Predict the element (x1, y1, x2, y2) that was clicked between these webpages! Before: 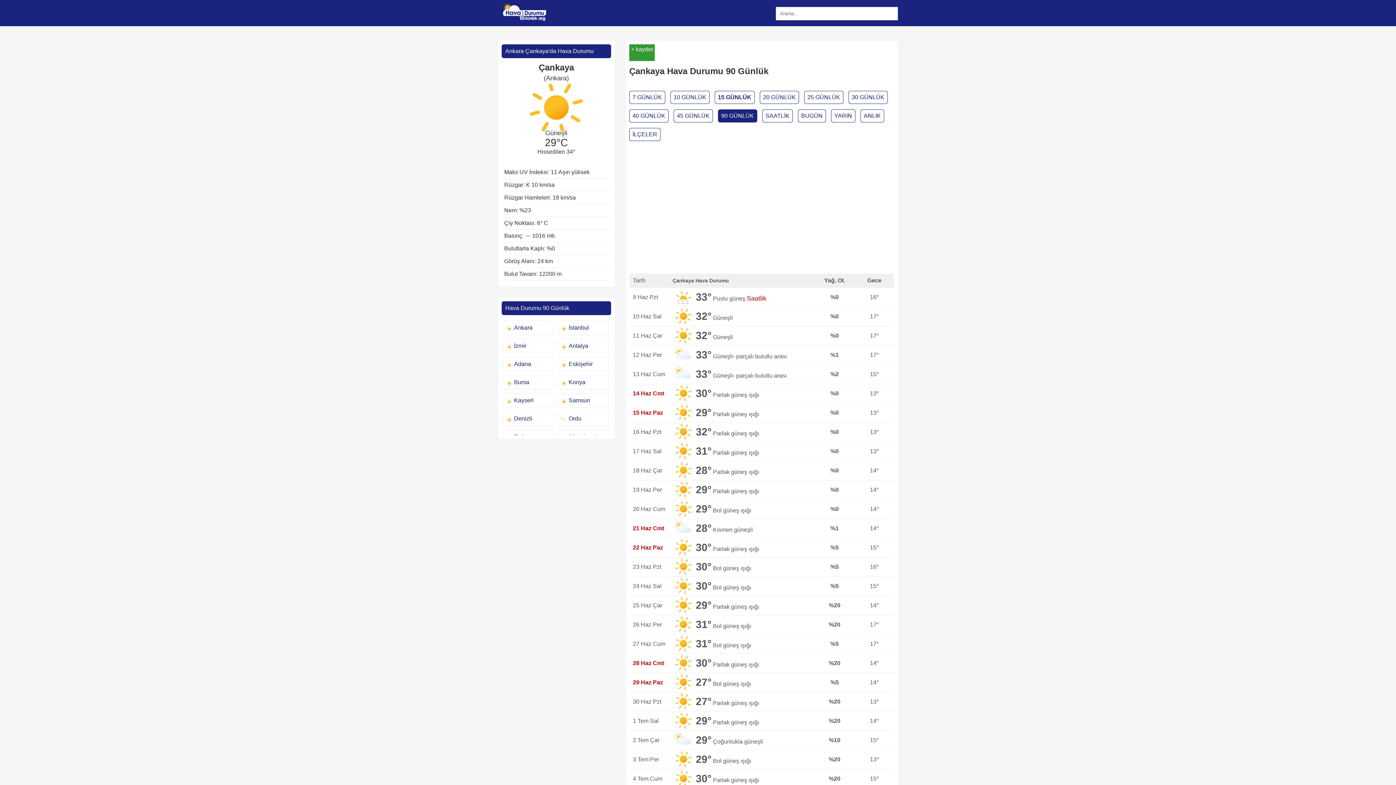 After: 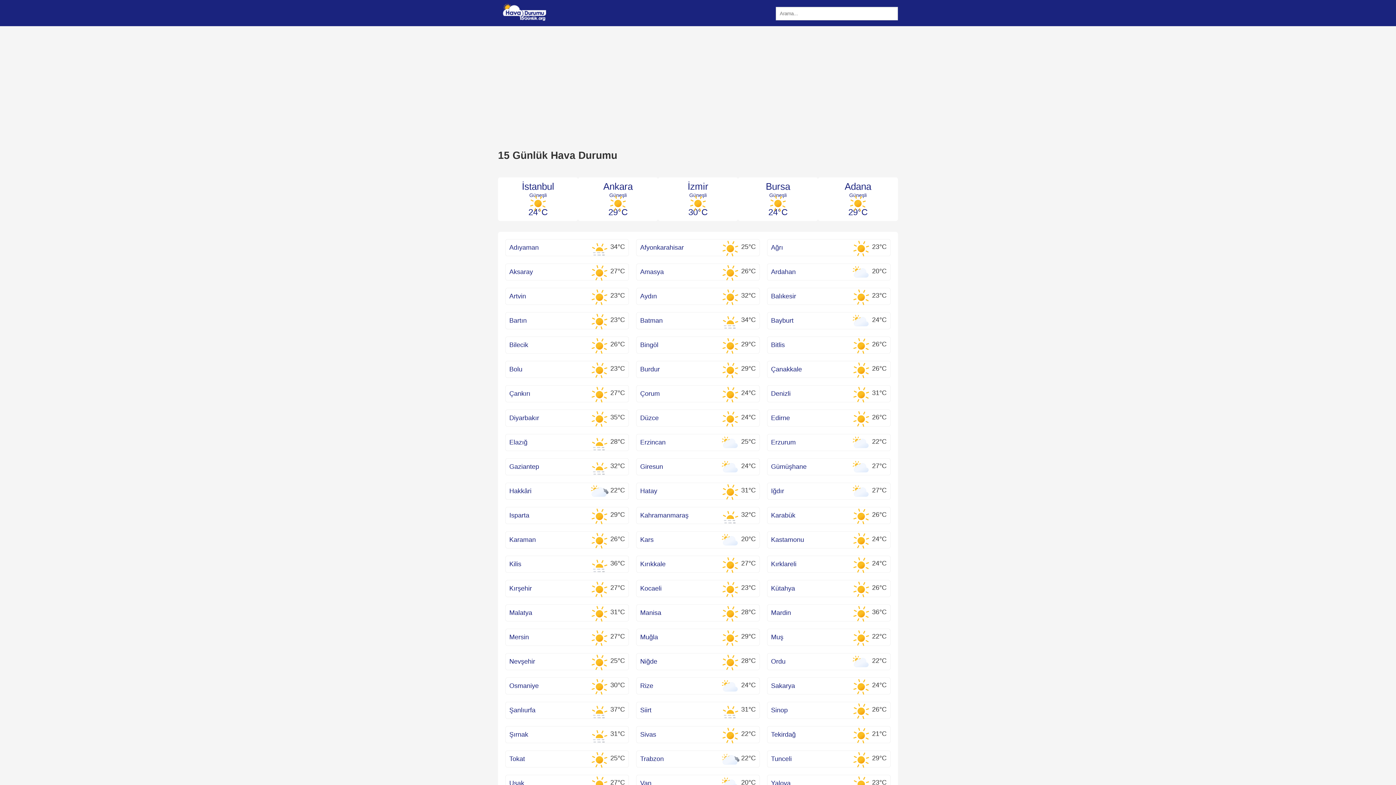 Action: bbox: (498, 3, 549, 22)